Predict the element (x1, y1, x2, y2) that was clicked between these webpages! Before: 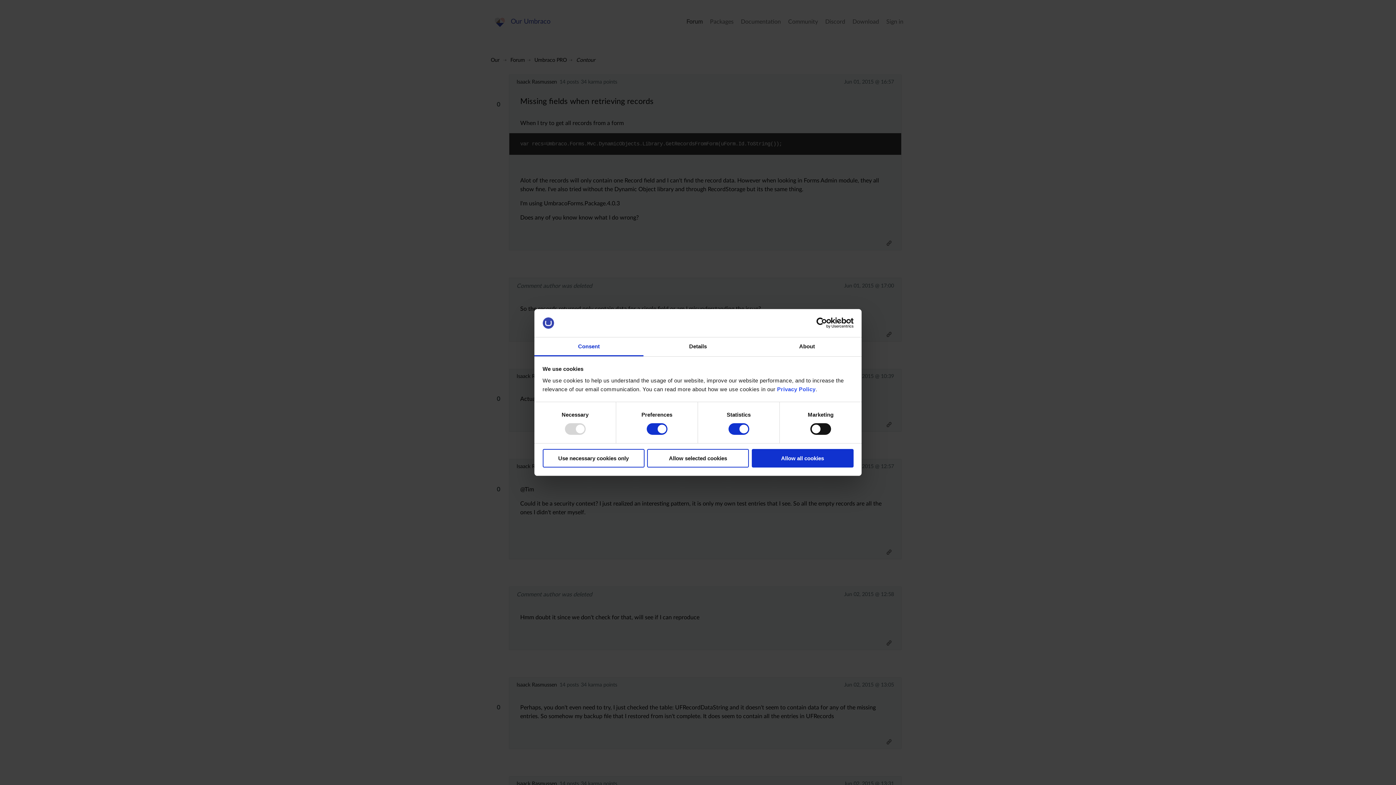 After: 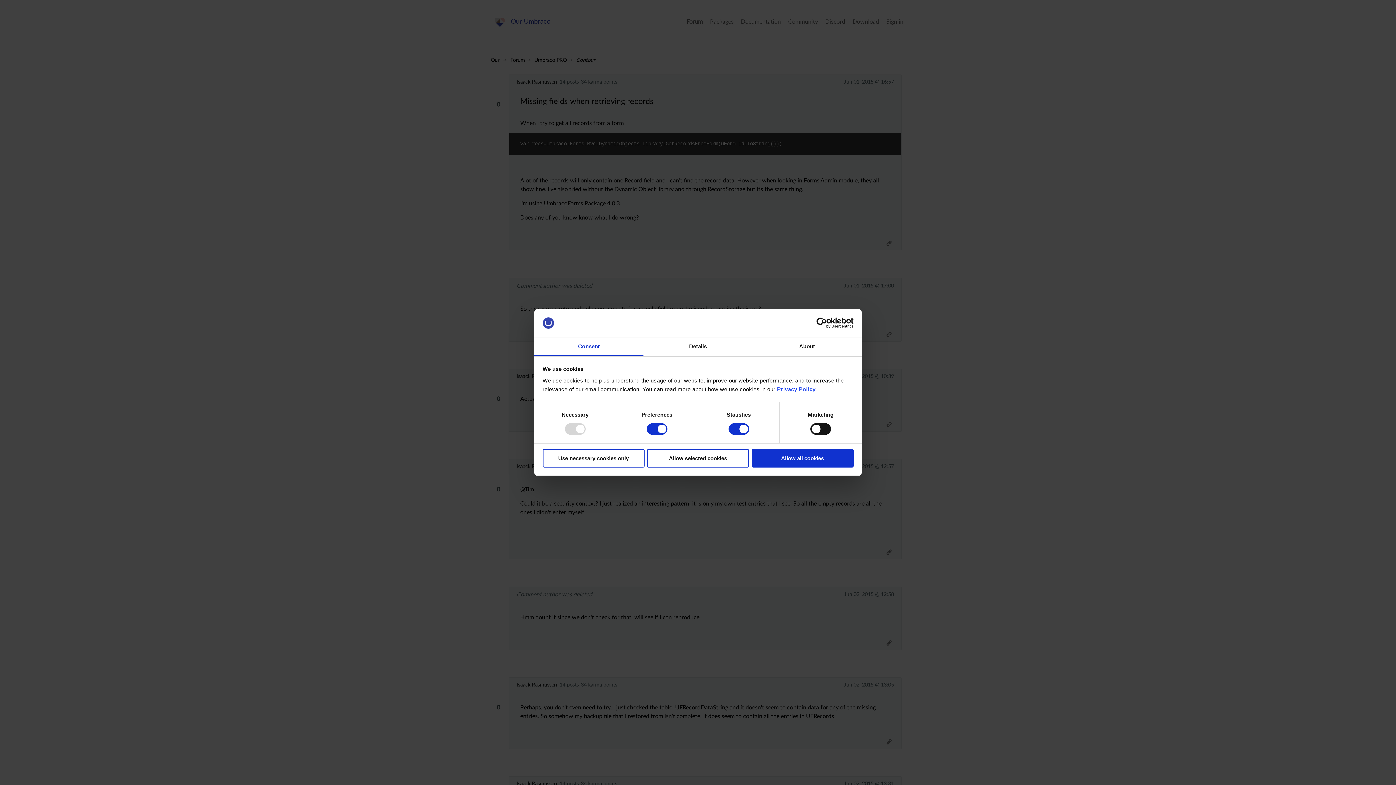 Action: bbox: (790, 317, 853, 328) label: Usercentrics Cookiebot - opens in a new window